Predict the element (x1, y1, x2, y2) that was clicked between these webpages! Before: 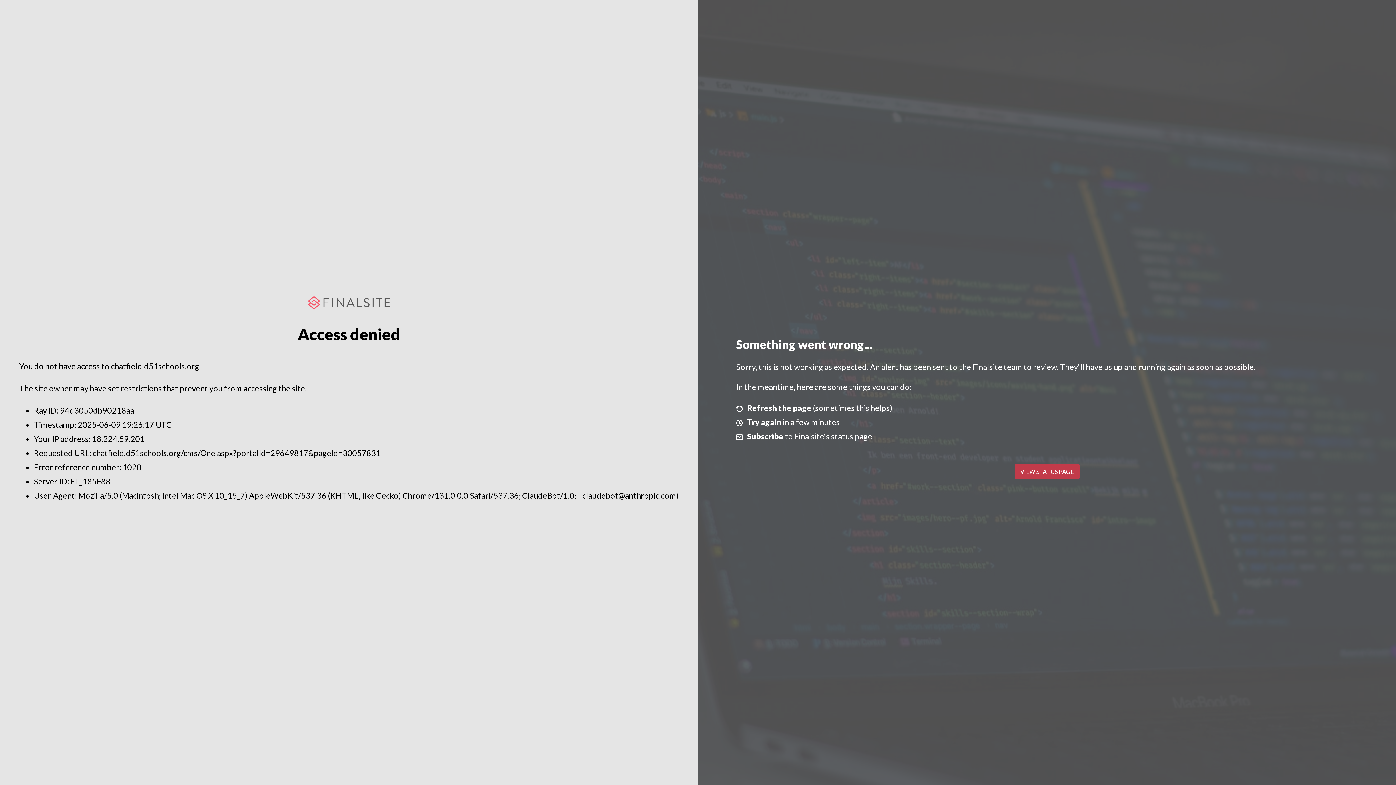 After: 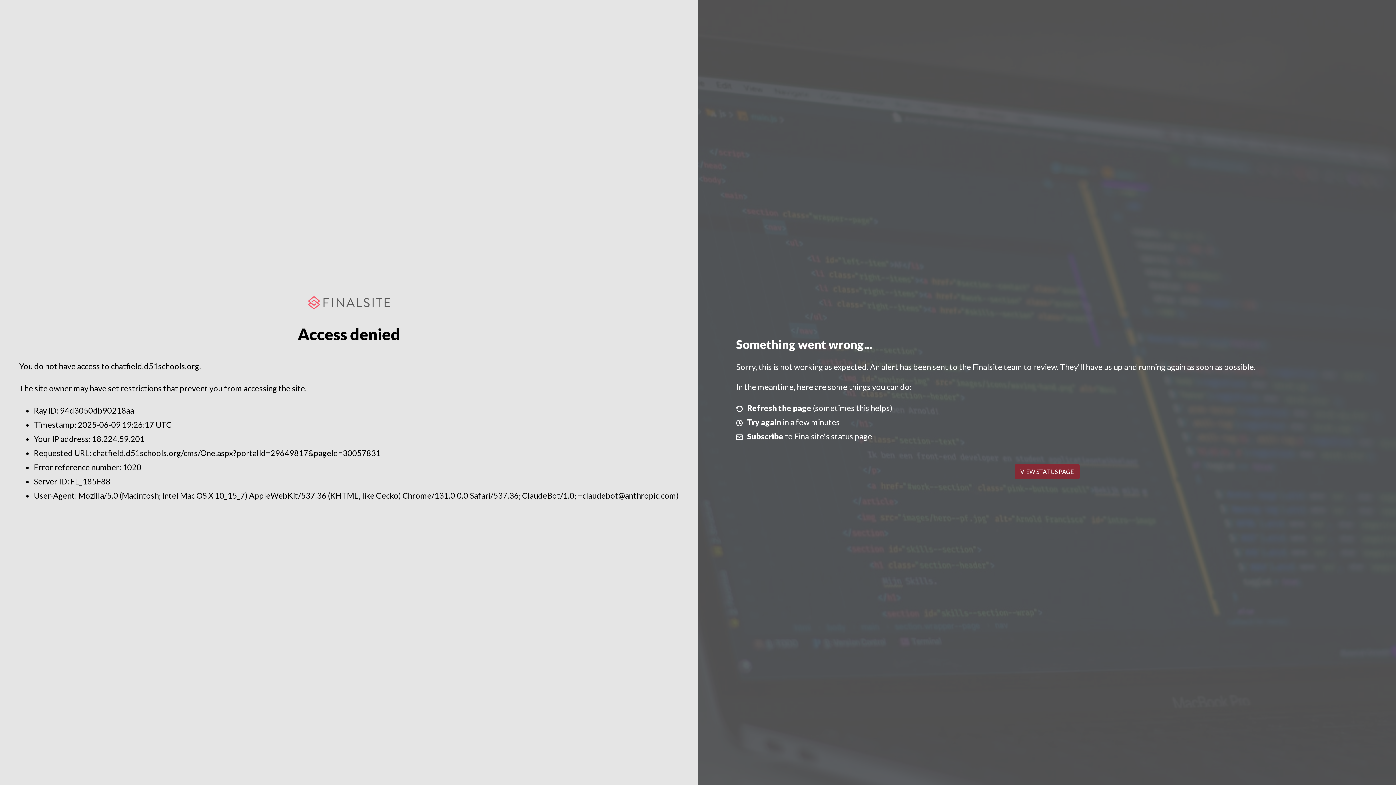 Action: bbox: (1014, 464, 1079, 479) label: VIEW STATUS PAGE